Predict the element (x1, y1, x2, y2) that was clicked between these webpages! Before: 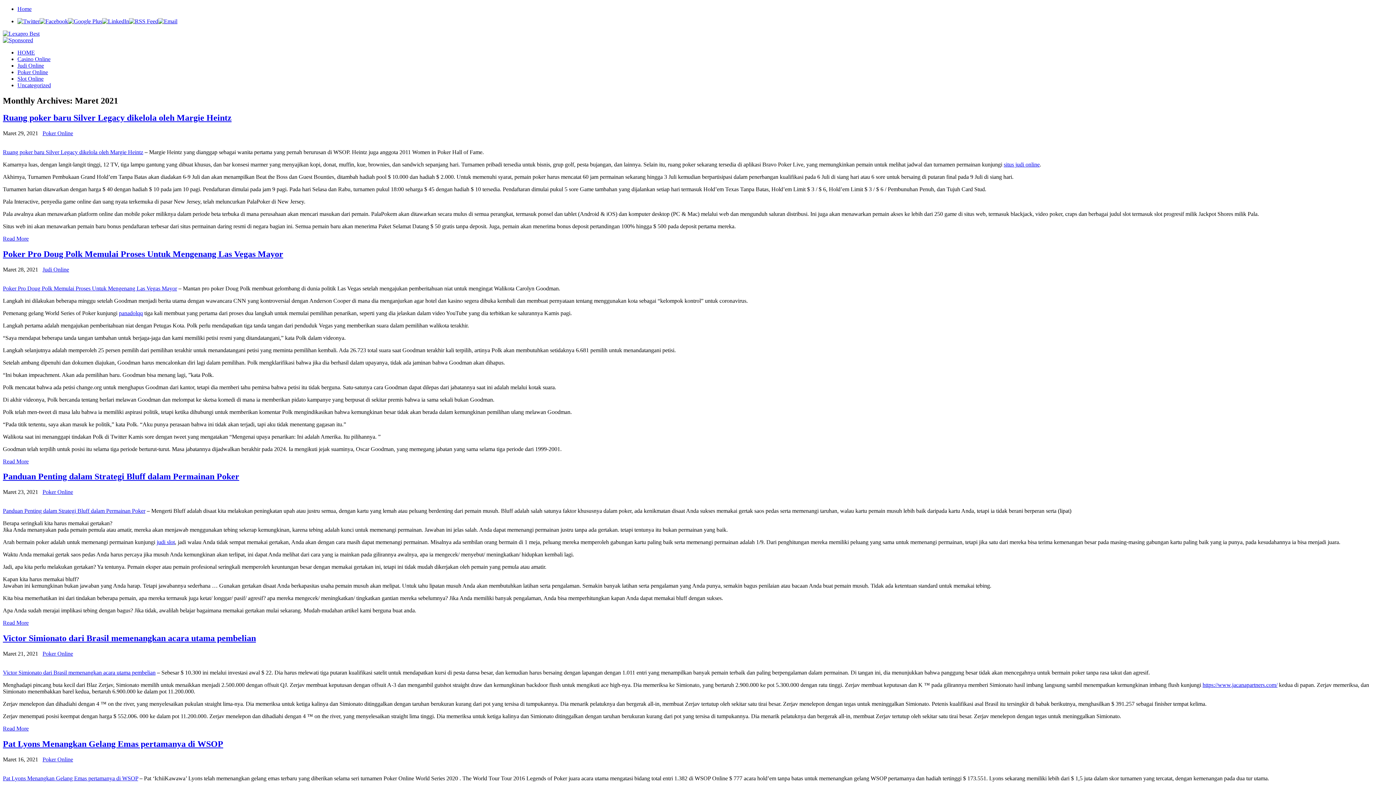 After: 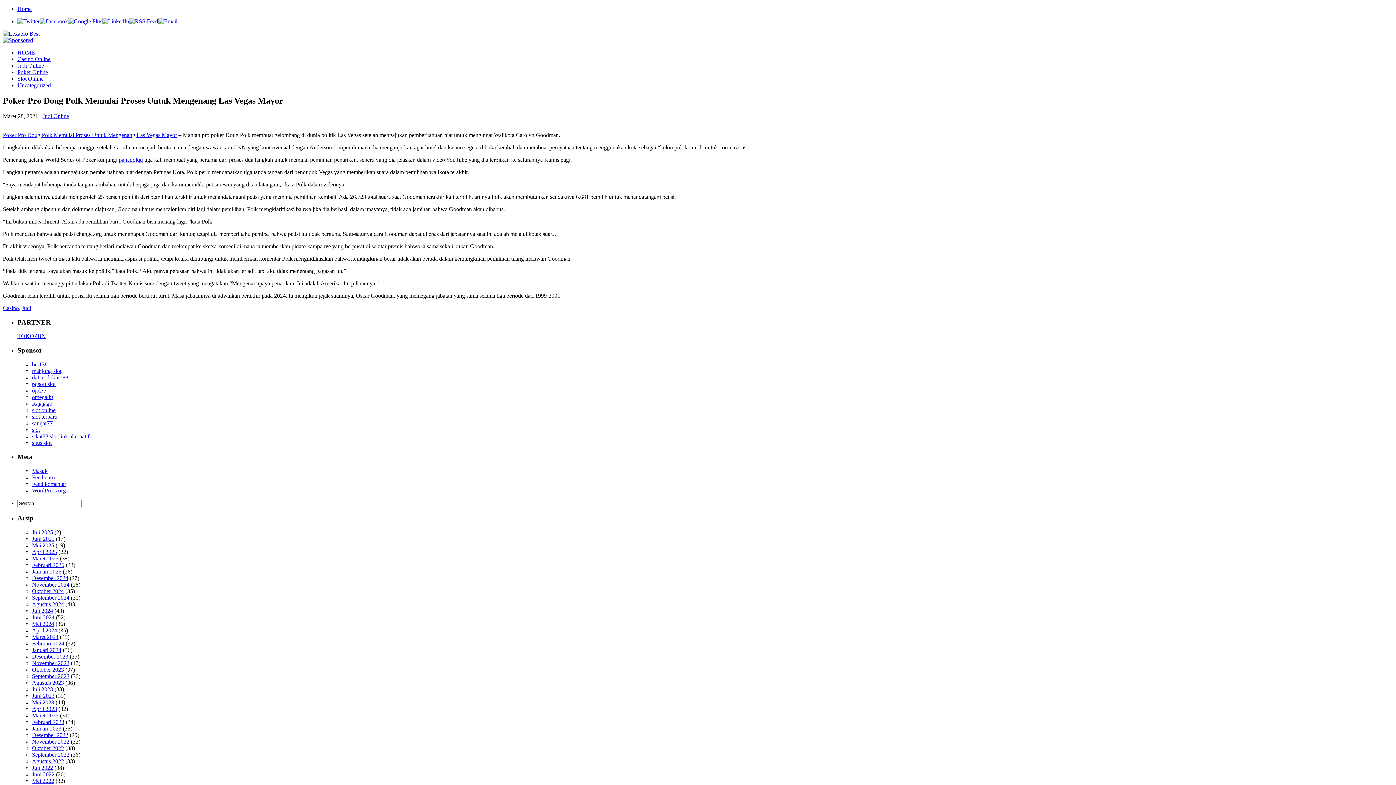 Action: label: Poker Pro Doug Polk Memulai Proses Untuk Mengenang Las Vegas Mayor bbox: (2, 285, 177, 291)